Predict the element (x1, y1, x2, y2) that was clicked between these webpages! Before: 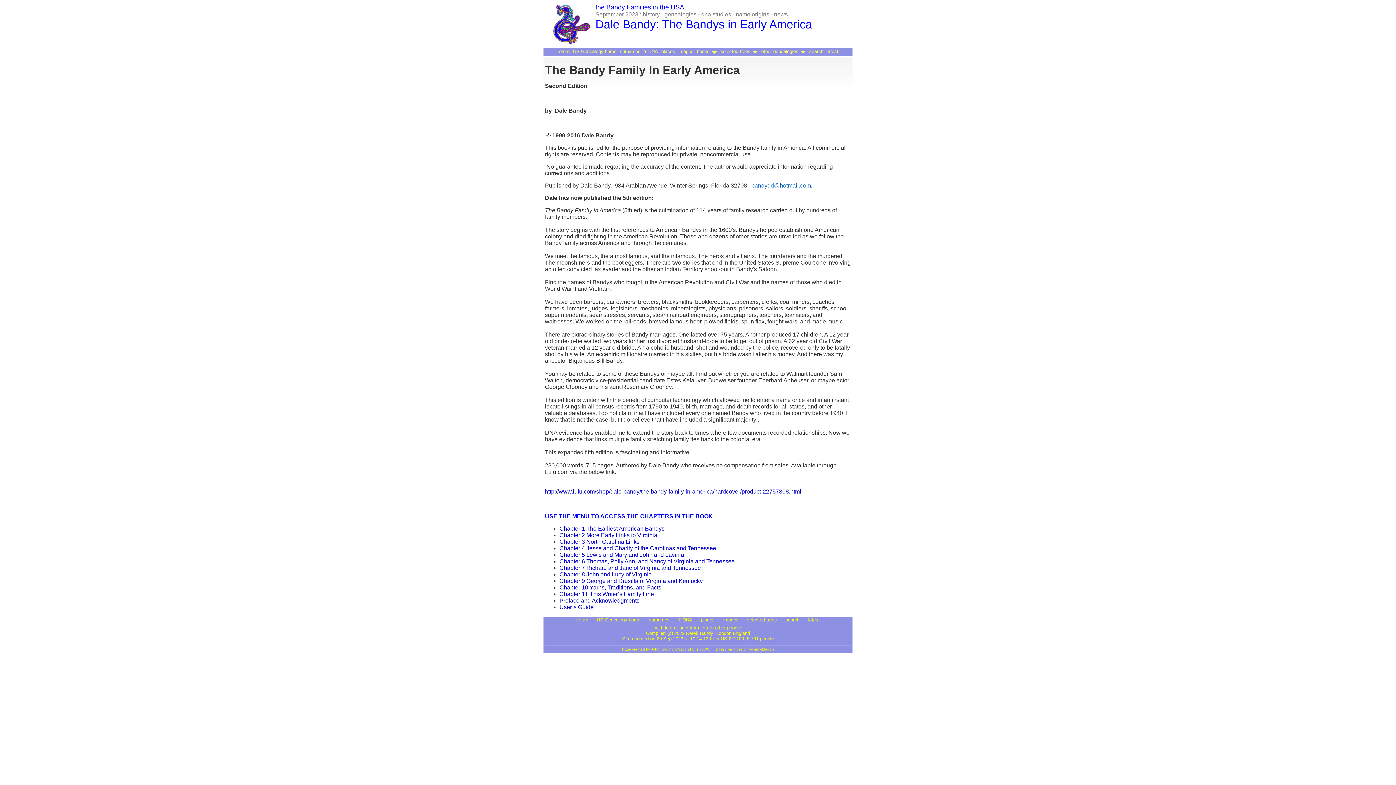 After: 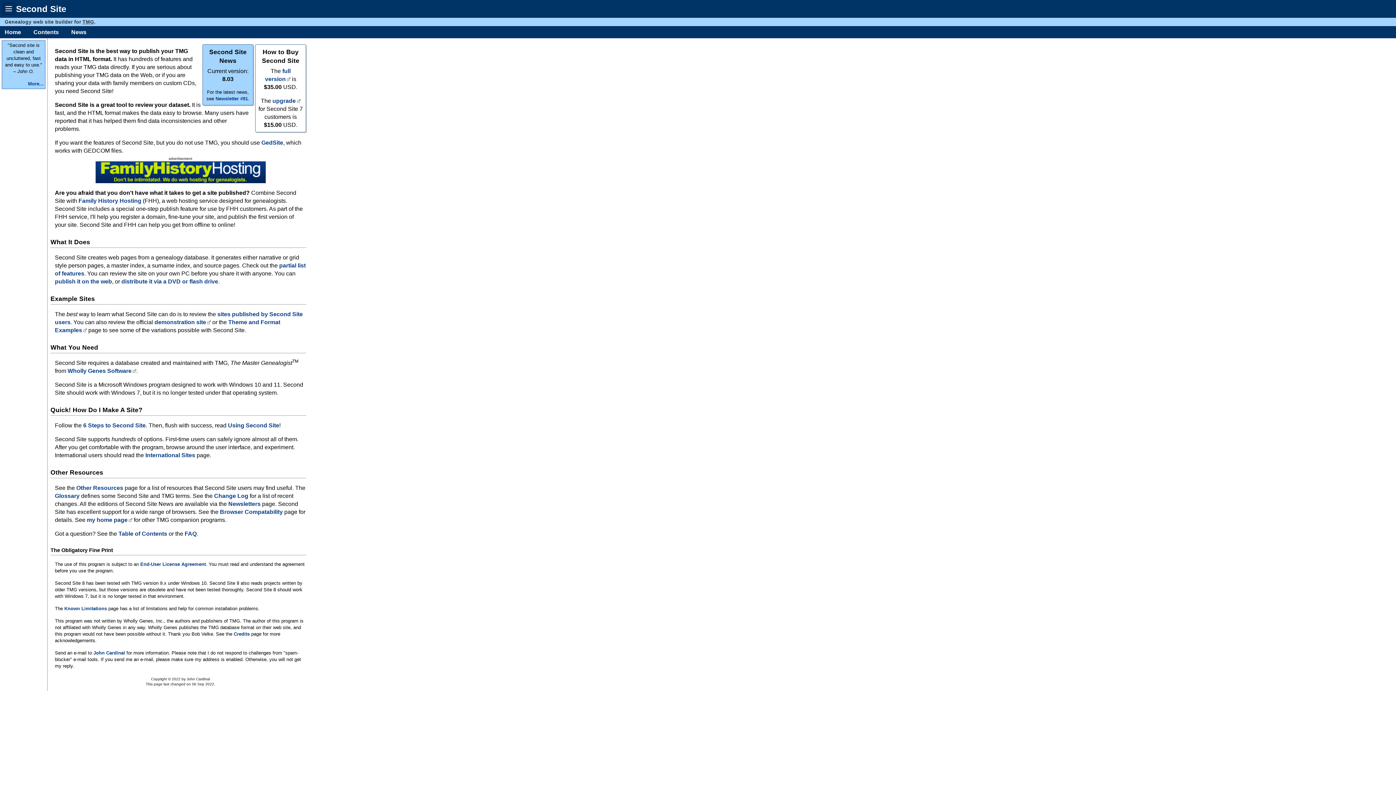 Action: bbox: (678, 647, 698, 651) label: Second Site